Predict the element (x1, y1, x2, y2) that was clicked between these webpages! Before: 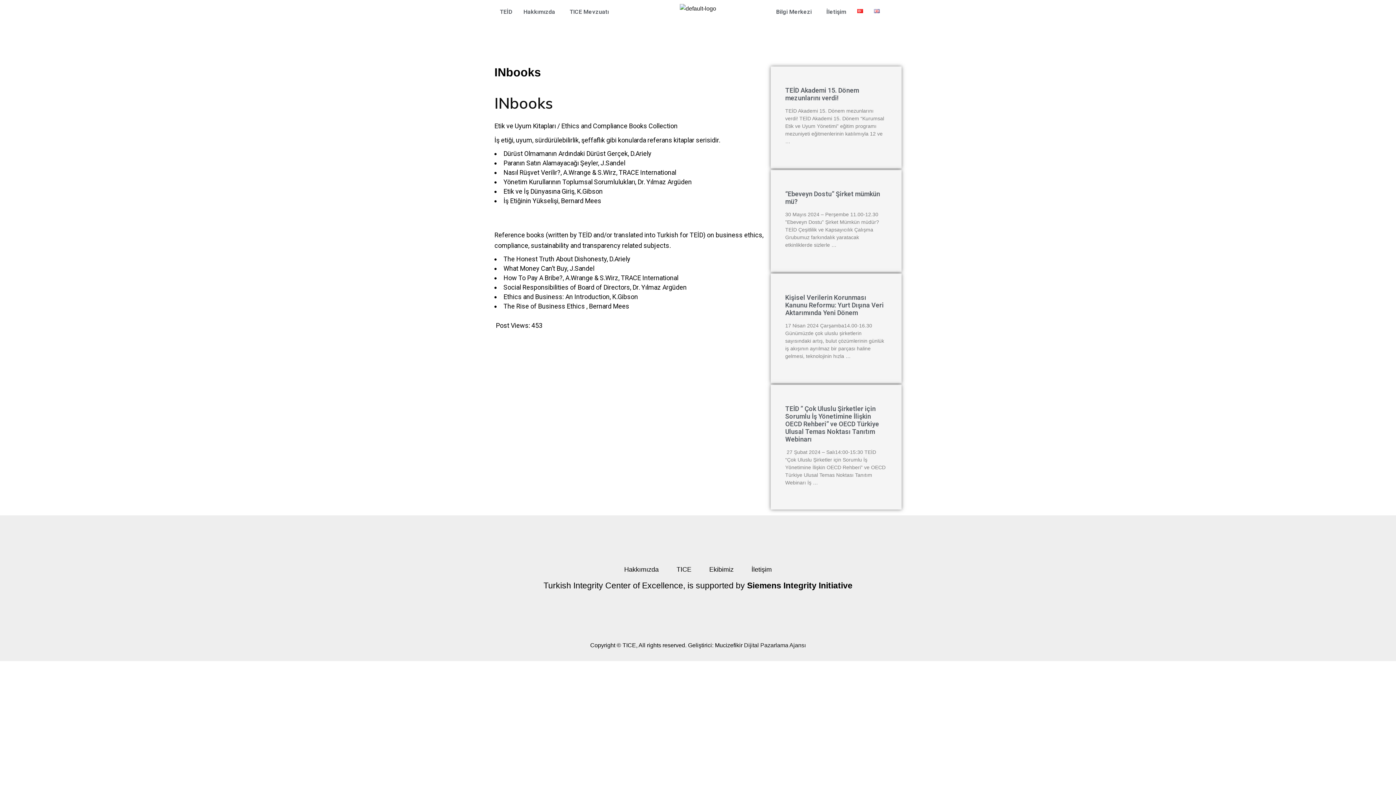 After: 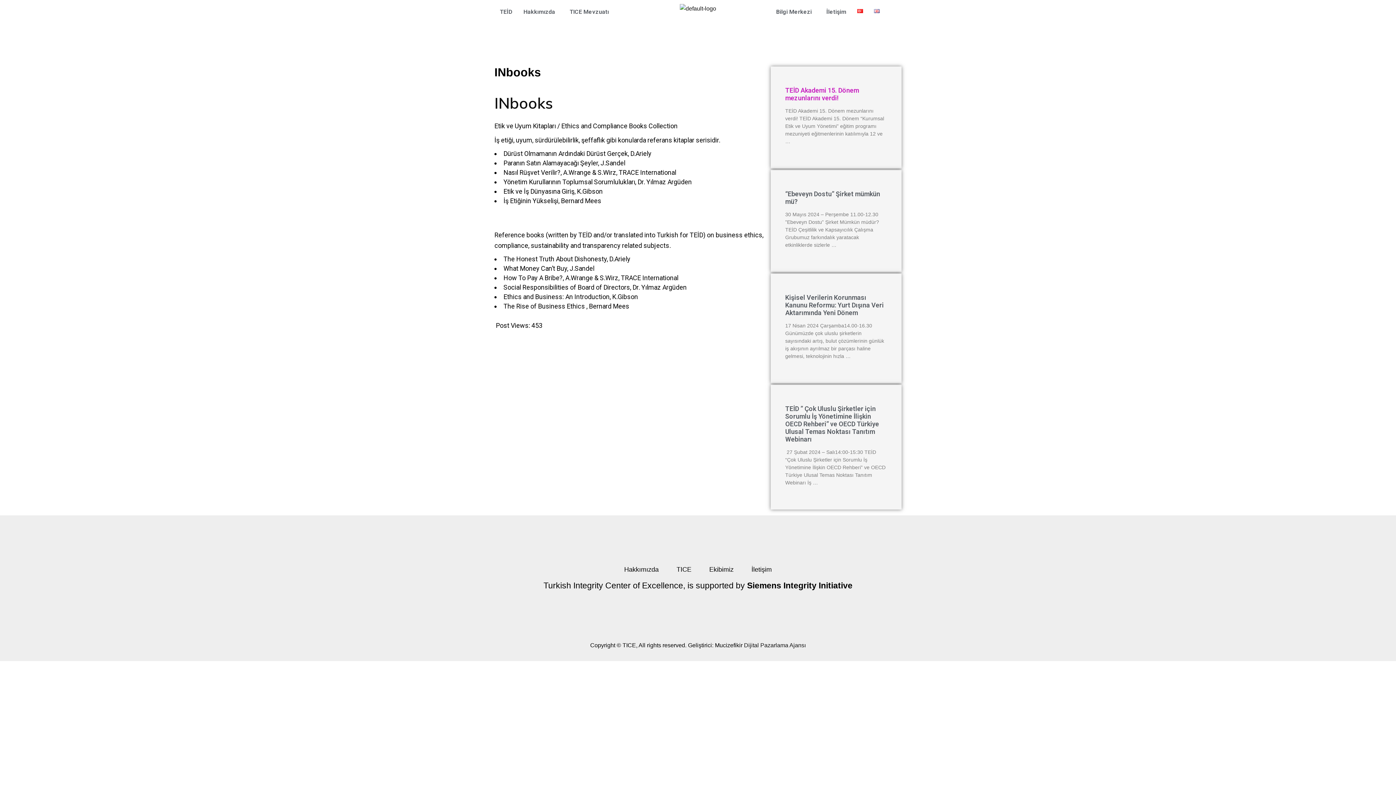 Action: bbox: (785, 86, 859, 101) label: TEİD Akademi 15. Dönem mezunlarını verdi!